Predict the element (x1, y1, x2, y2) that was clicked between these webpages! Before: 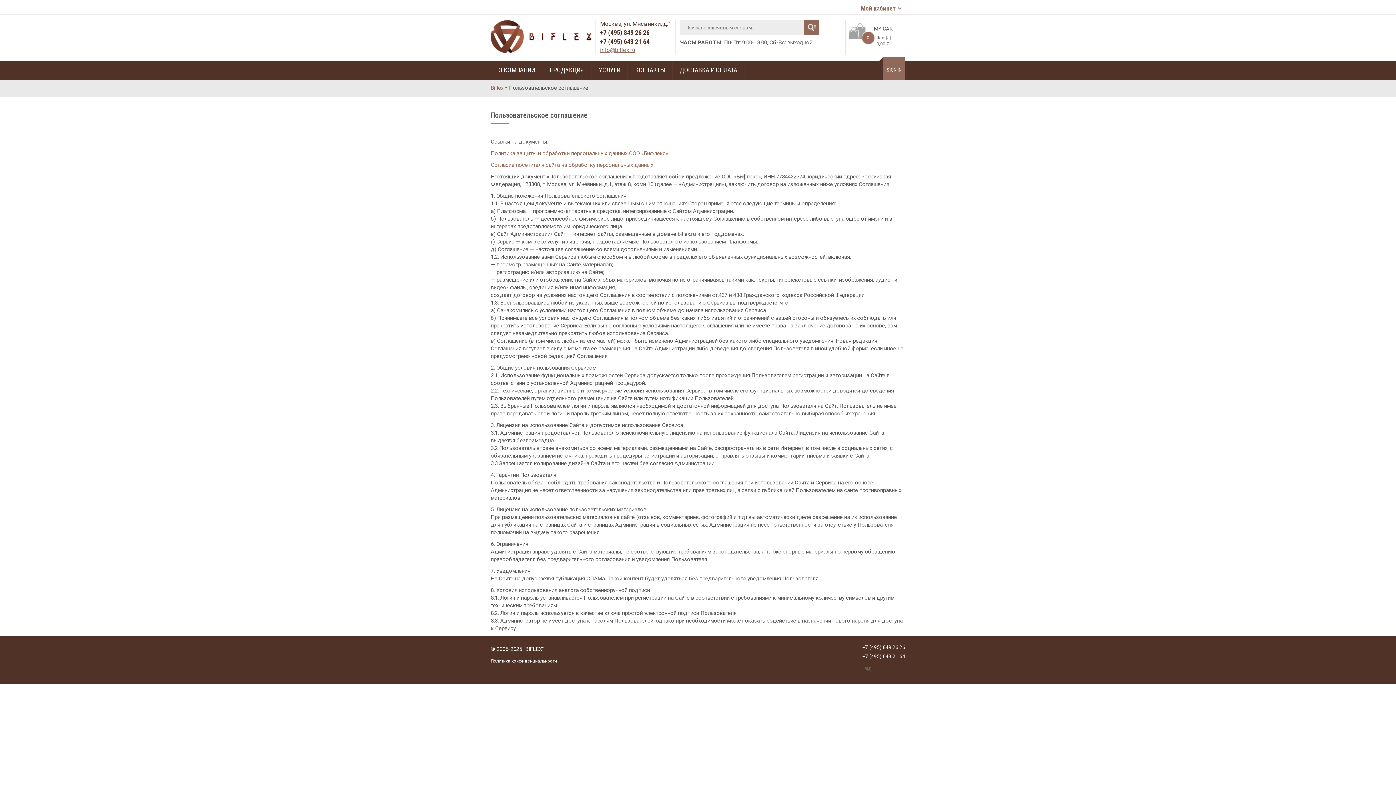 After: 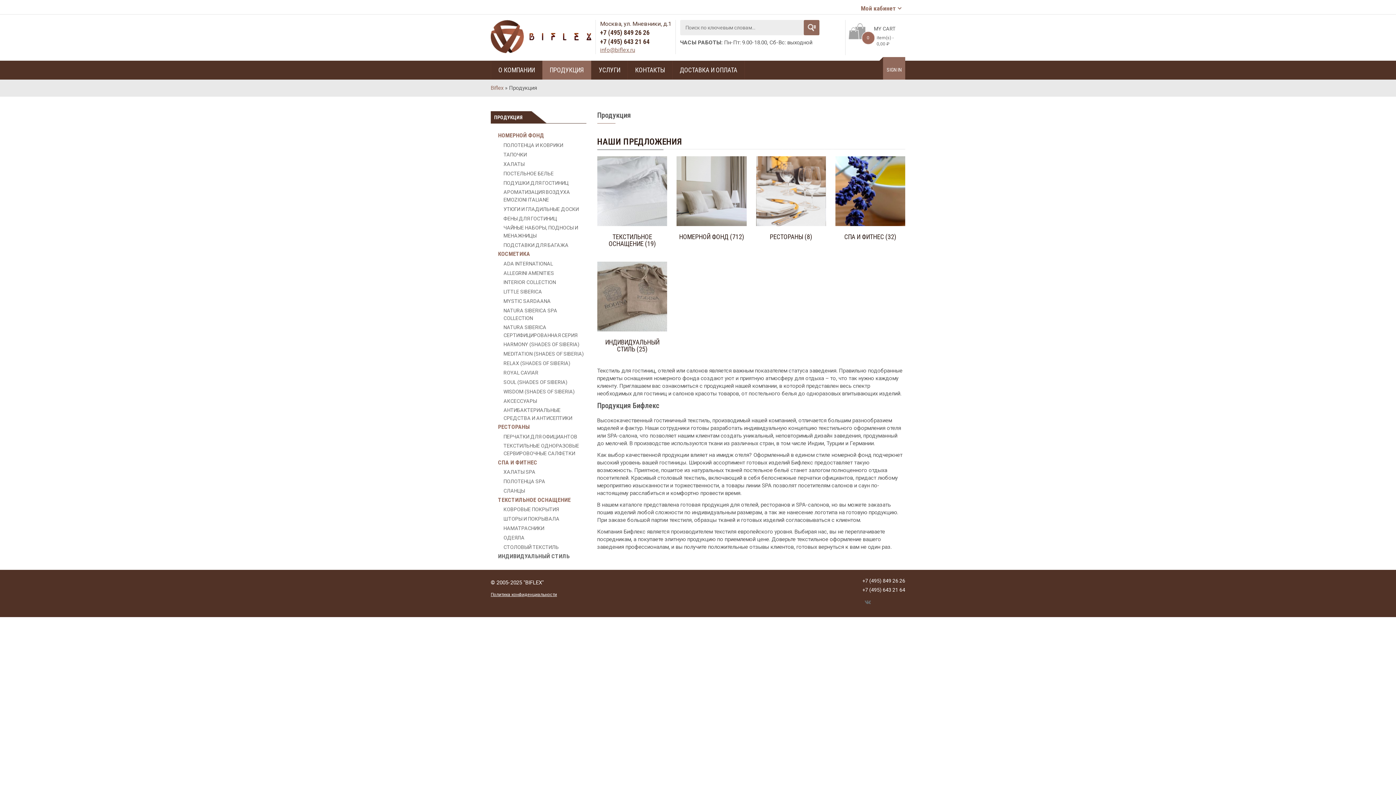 Action: bbox: (542, 60, 591, 79) label: ПРОДУКЦИЯ